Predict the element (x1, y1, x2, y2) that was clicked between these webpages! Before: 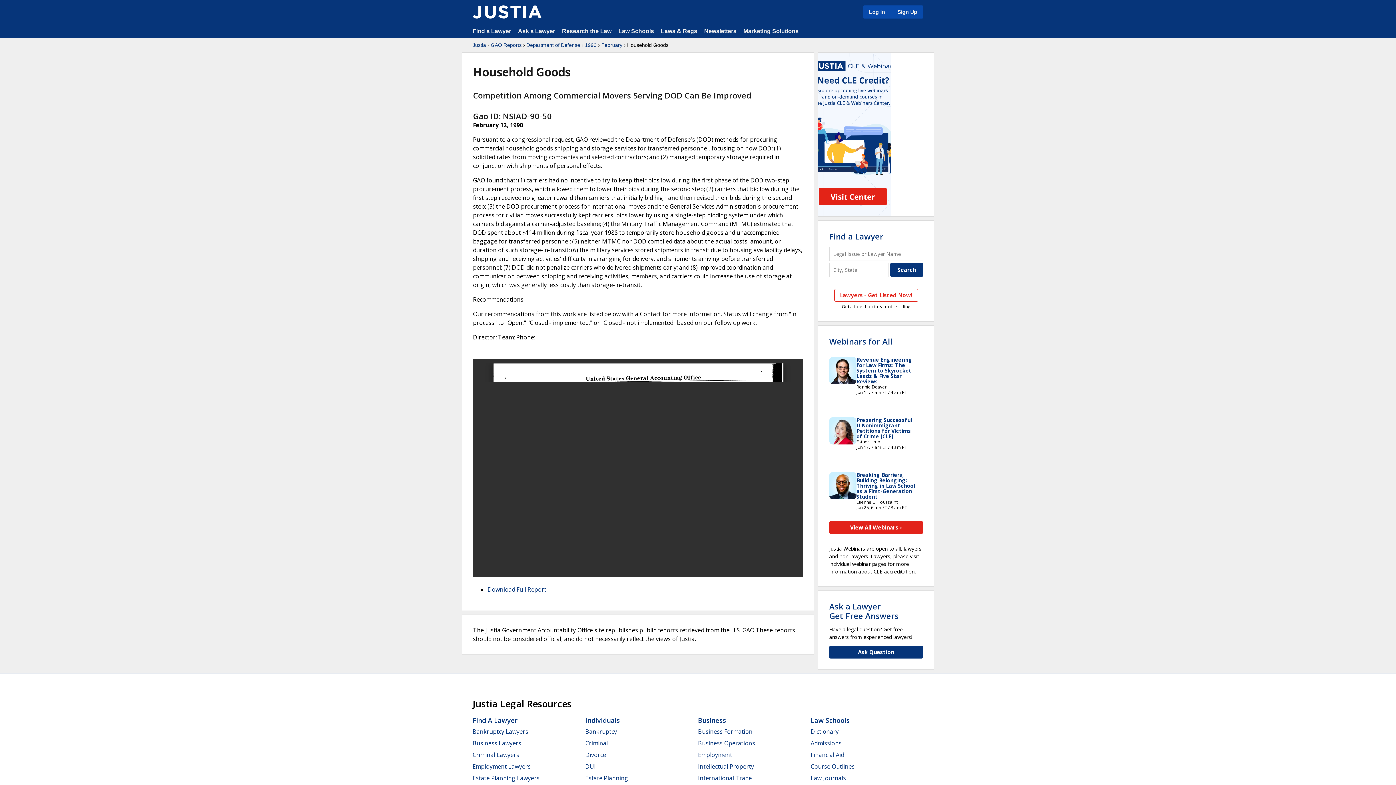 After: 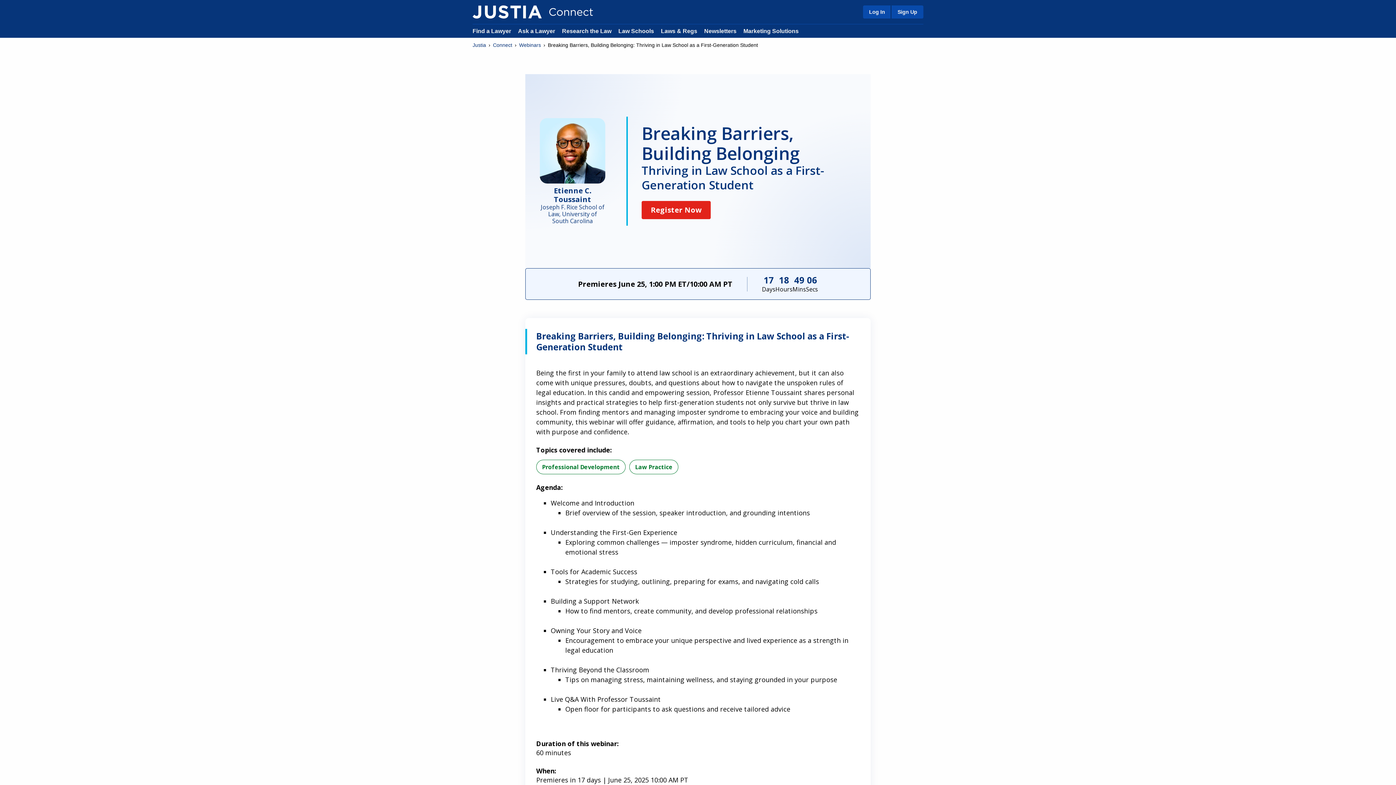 Action: label: Breaking Barriers, Building Belonging: Thriving in Law School as a First-Generation Student bbox: (856, 471, 915, 500)